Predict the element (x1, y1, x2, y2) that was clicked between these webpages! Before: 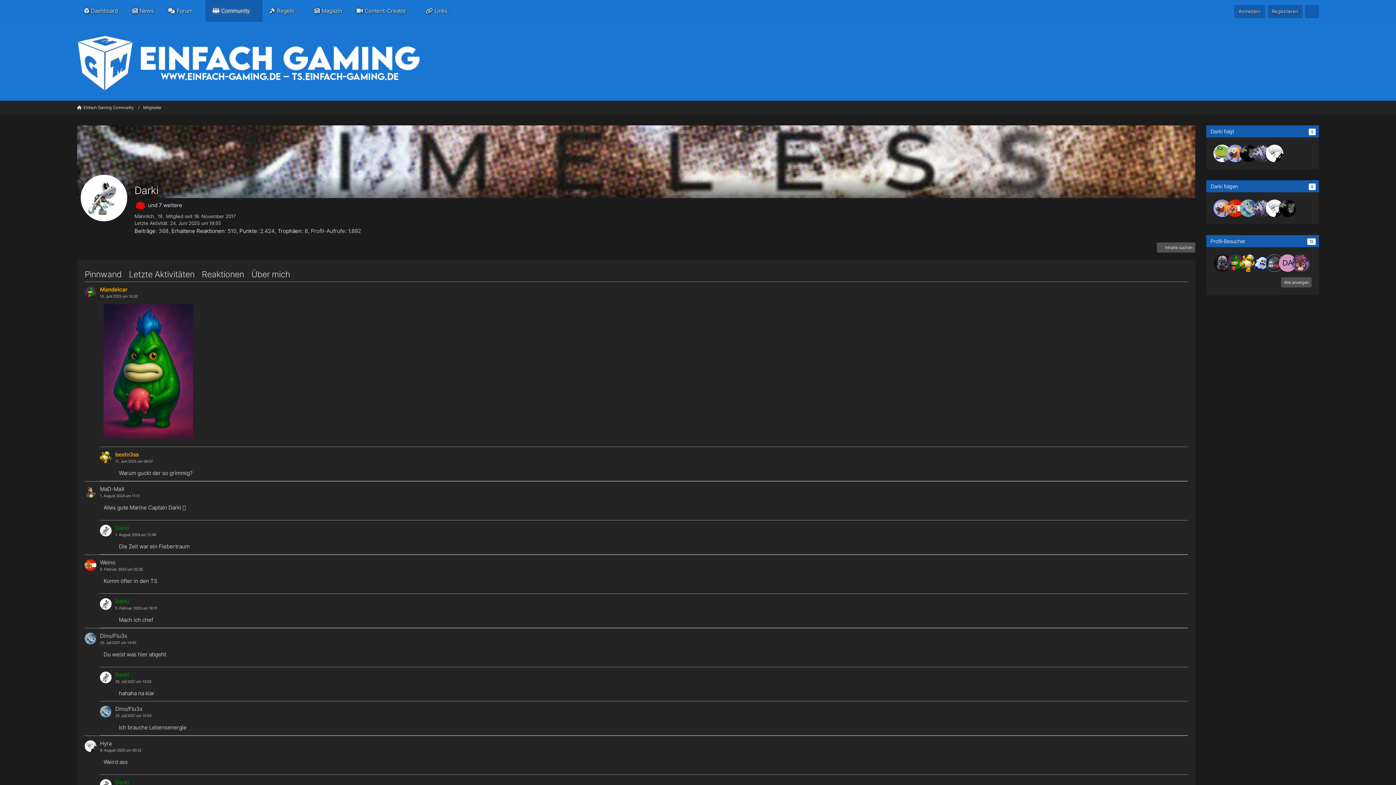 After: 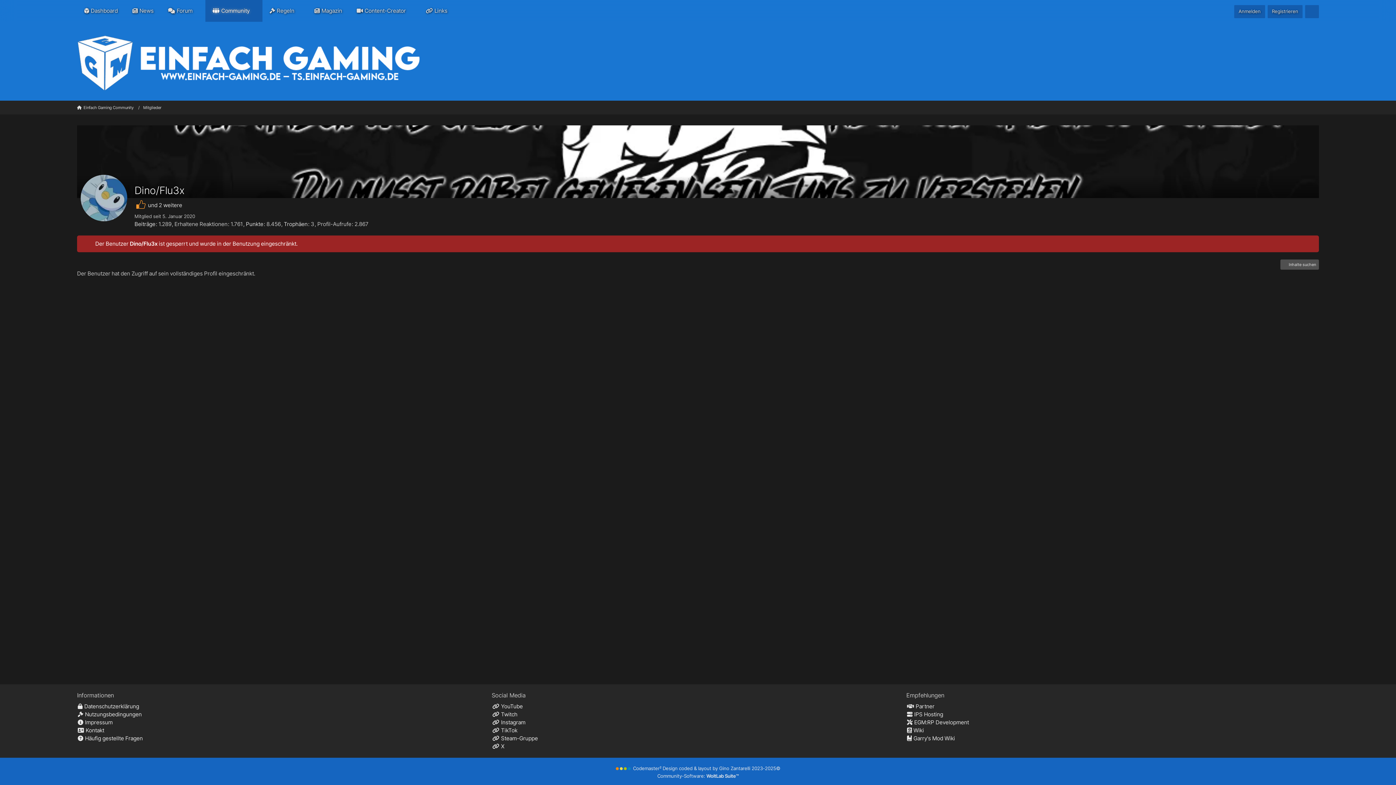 Action: bbox: (1240, 199, 1257, 217)